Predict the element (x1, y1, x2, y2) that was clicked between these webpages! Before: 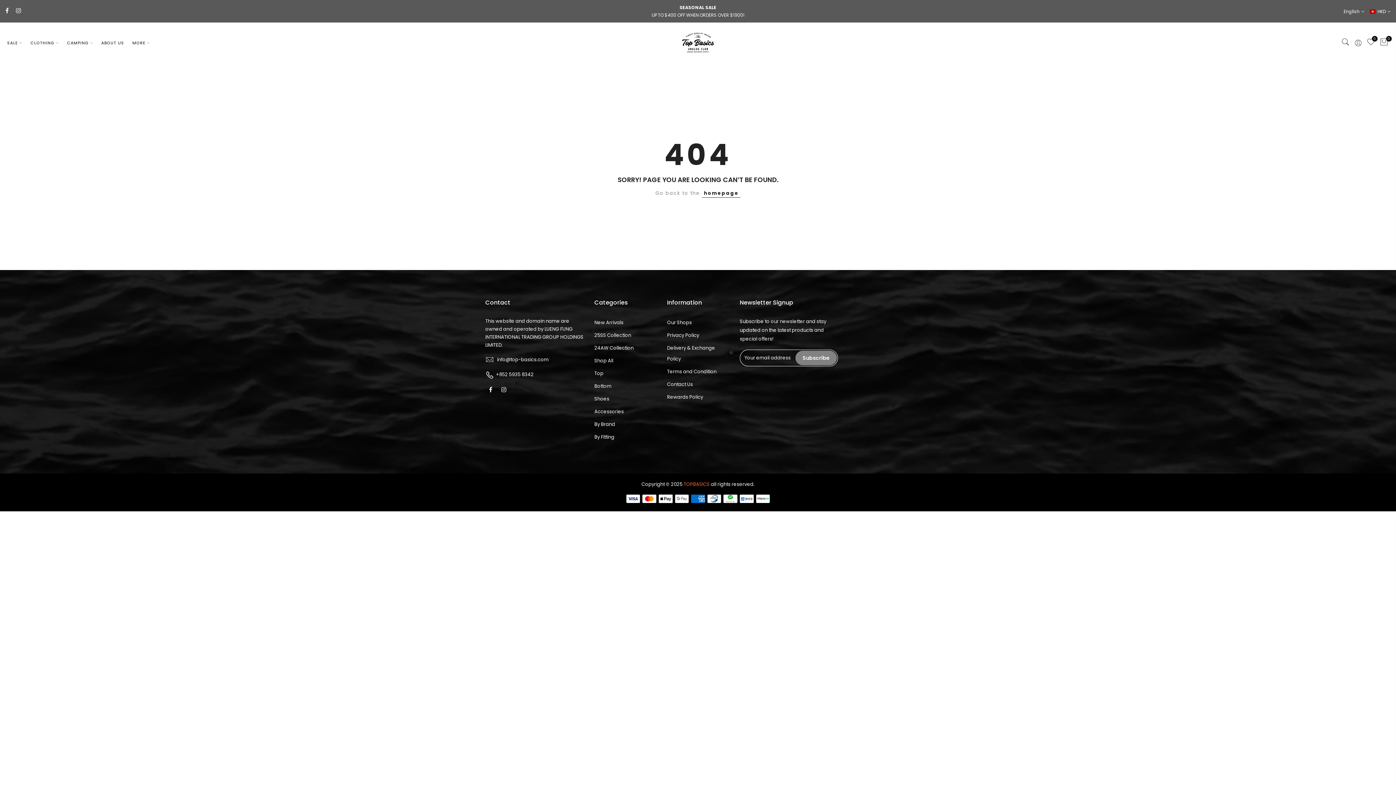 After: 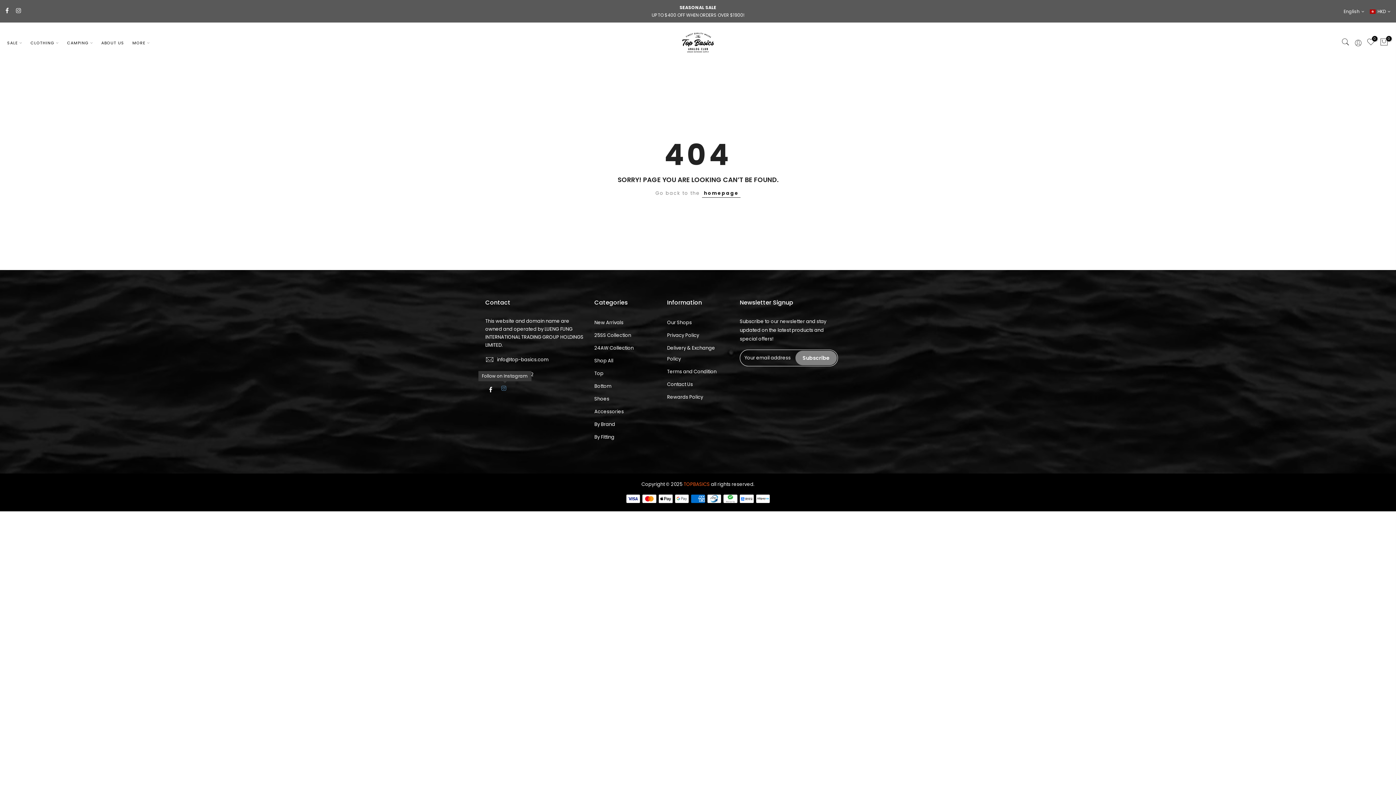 Action: bbox: (501, 385, 508, 393)